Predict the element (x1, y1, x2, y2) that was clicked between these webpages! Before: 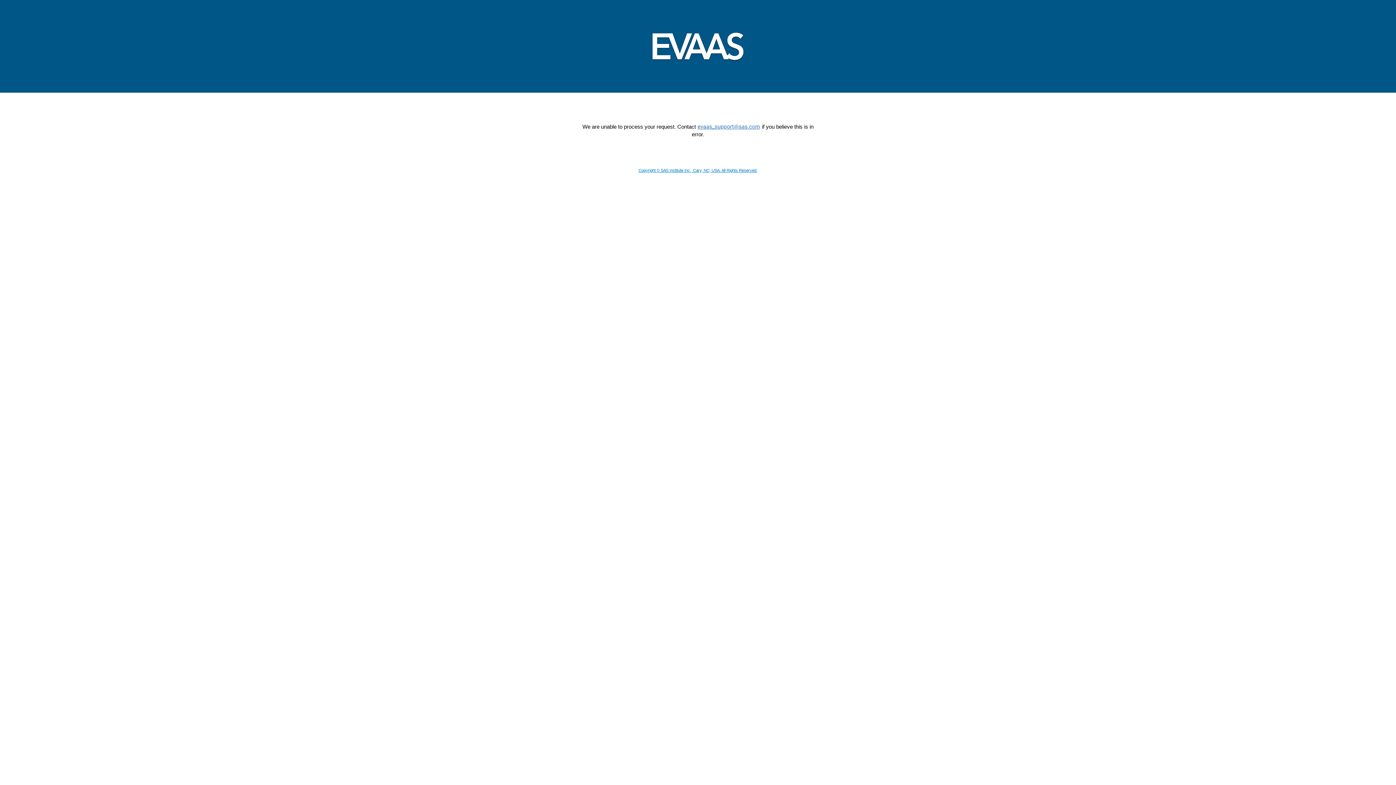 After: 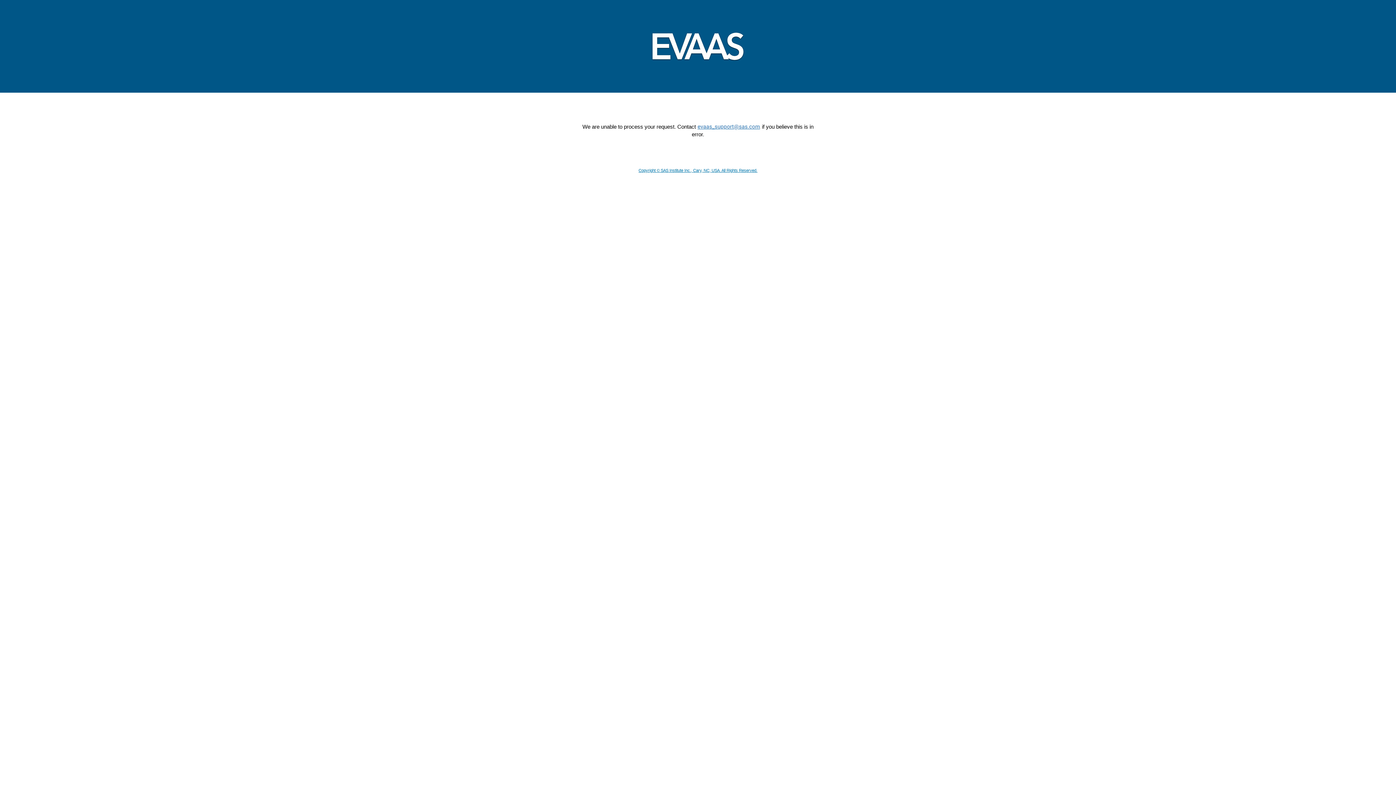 Action: label: Copyright © SAS Institute Inc., Cary, NC, USA. All Rights Reserved. bbox: (638, 168, 757, 172)